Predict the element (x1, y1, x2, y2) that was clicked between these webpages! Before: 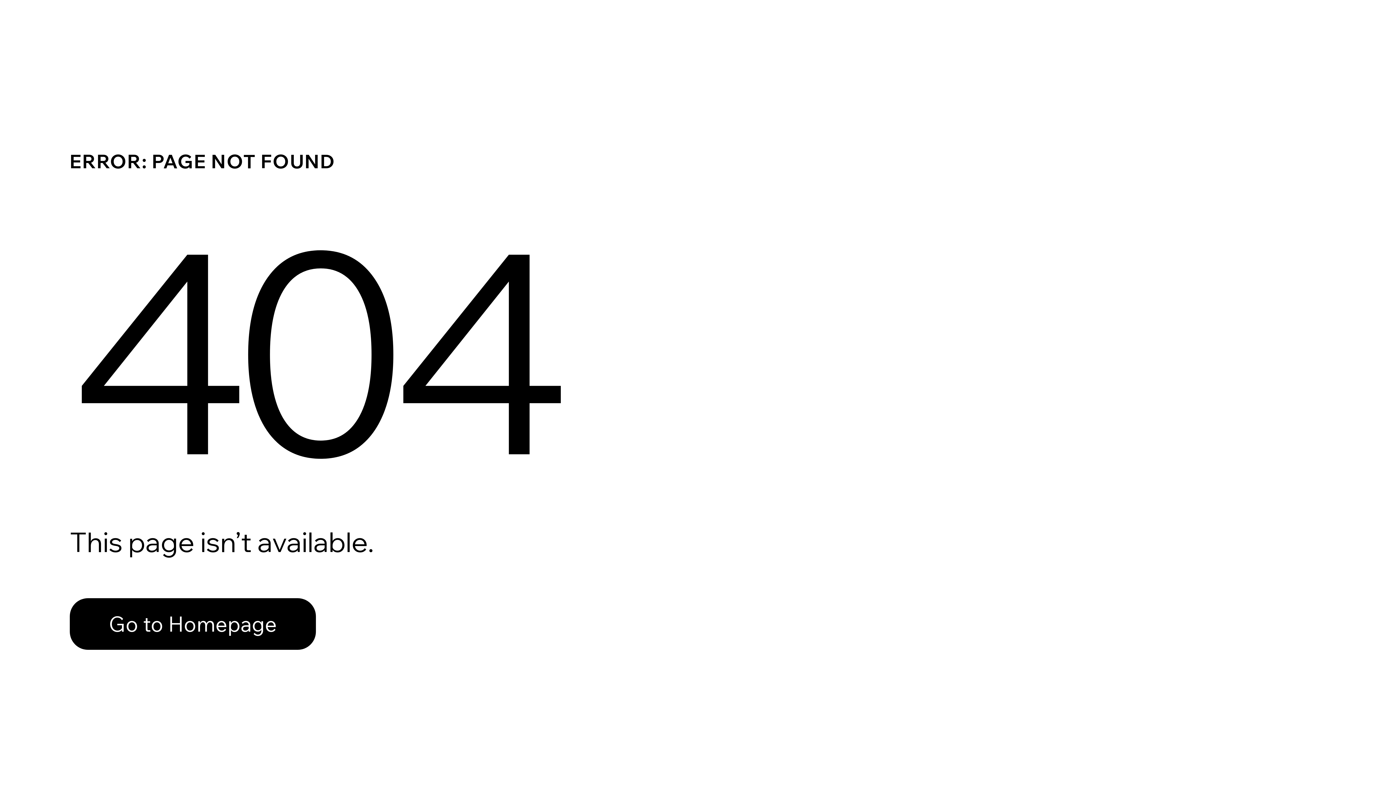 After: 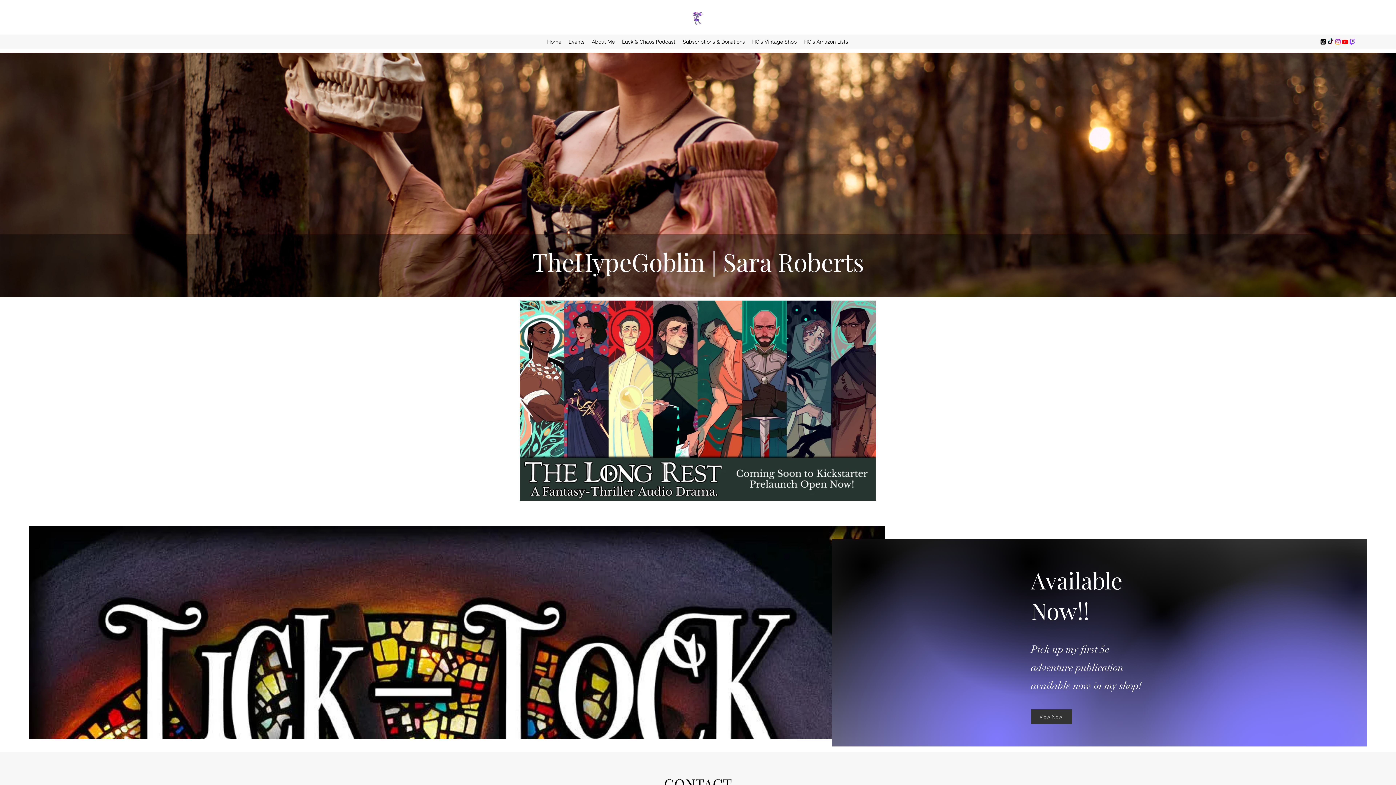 Action: bbox: (69, 598, 316, 650) label: Go to Homepage